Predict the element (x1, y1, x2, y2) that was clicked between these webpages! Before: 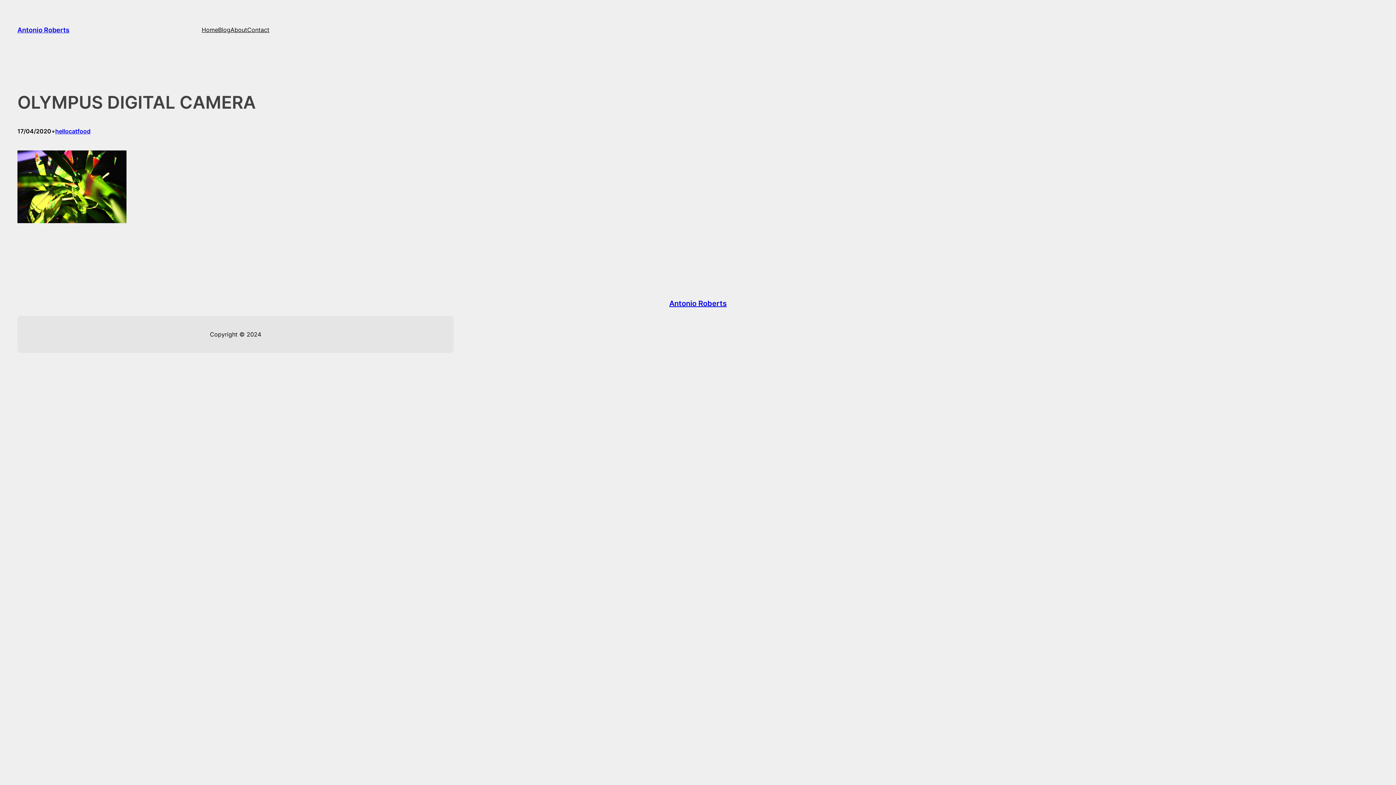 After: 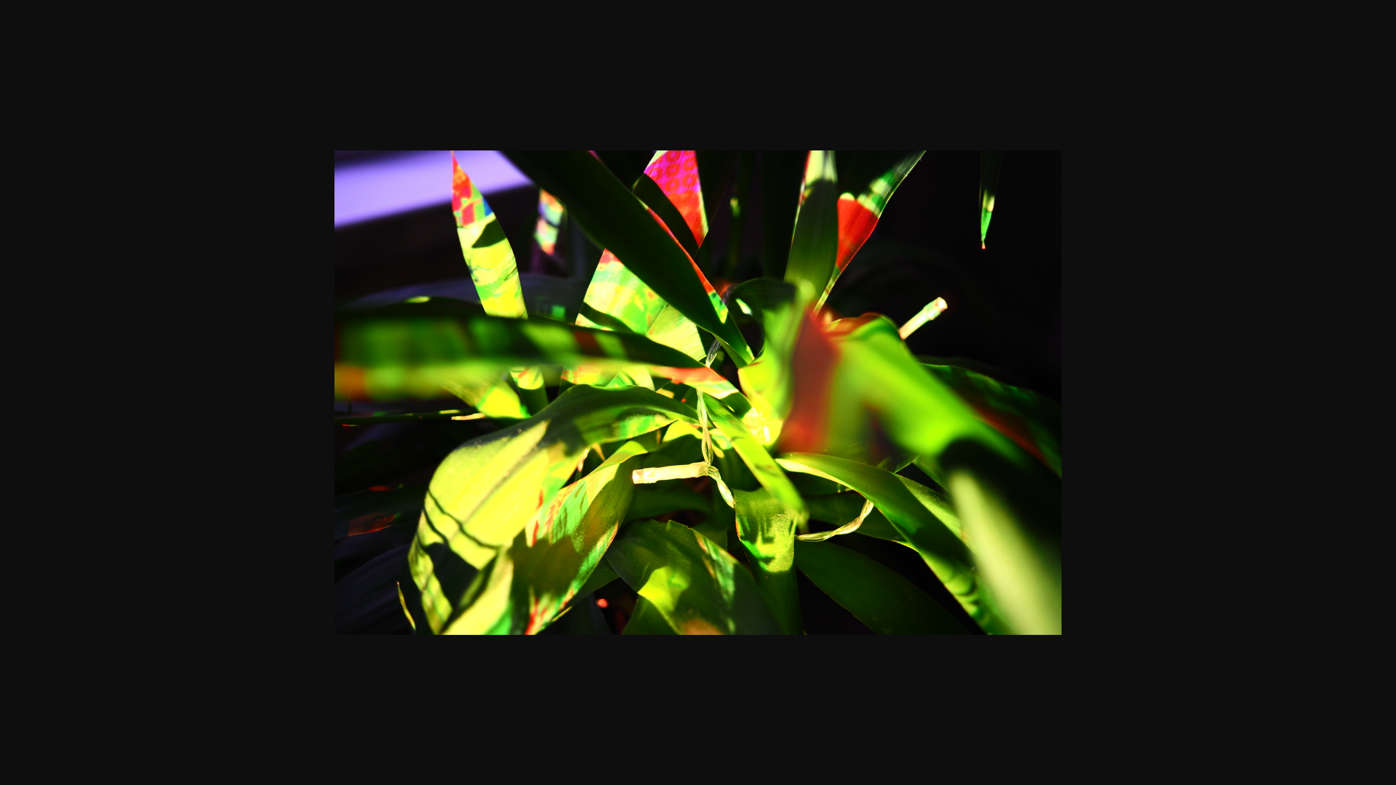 Action: bbox: (17, 217, 126, 224)